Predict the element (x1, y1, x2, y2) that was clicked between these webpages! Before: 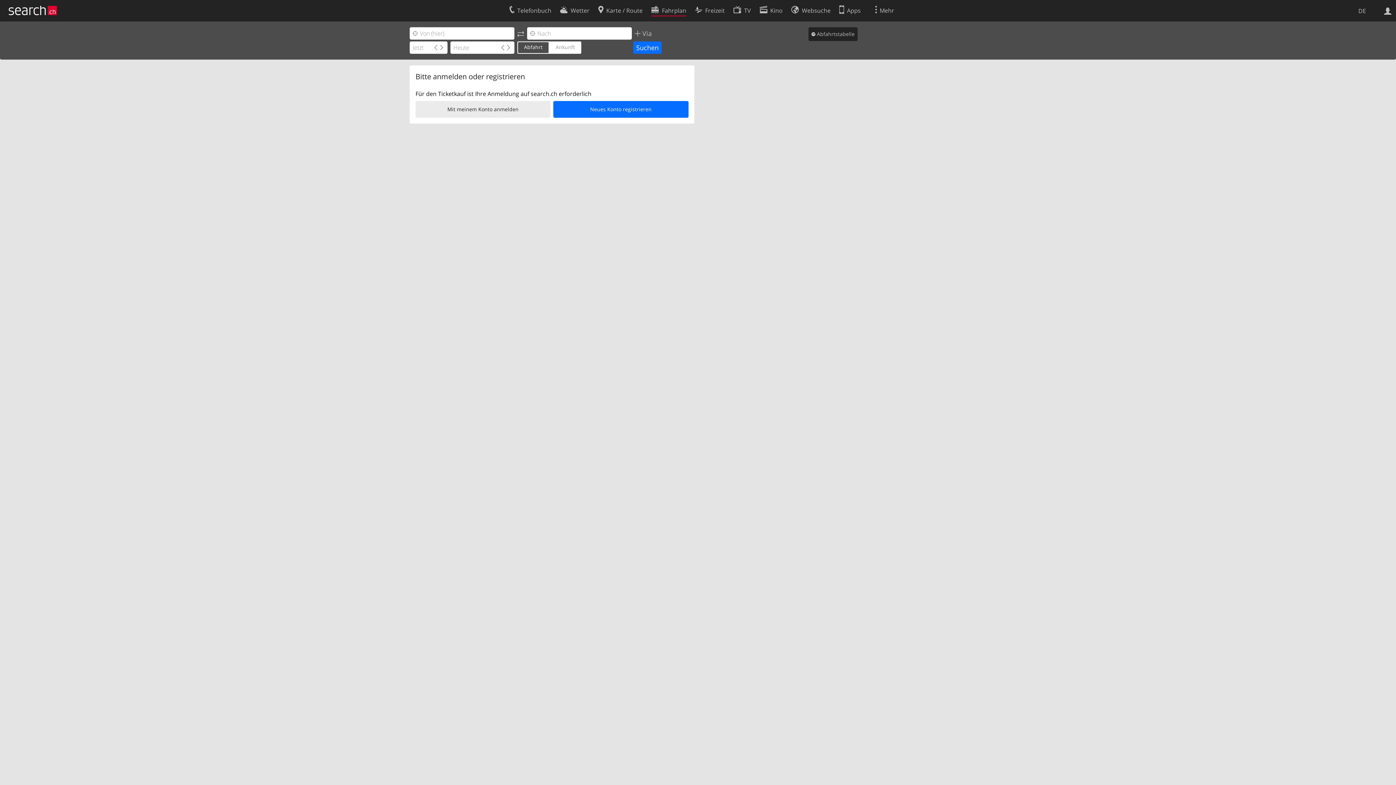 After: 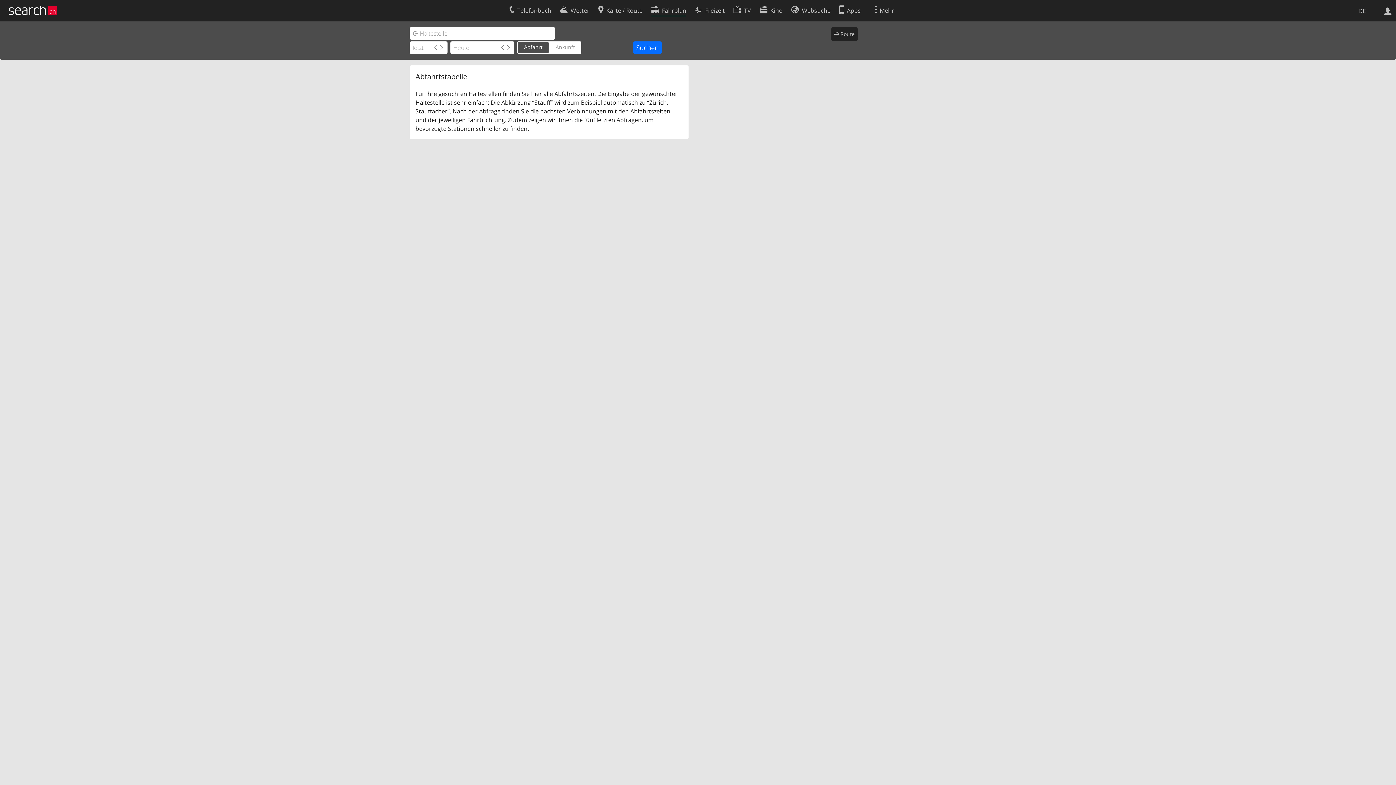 Action: bbox: (808, 27, 857, 41) label:  Abfahrtstabelle